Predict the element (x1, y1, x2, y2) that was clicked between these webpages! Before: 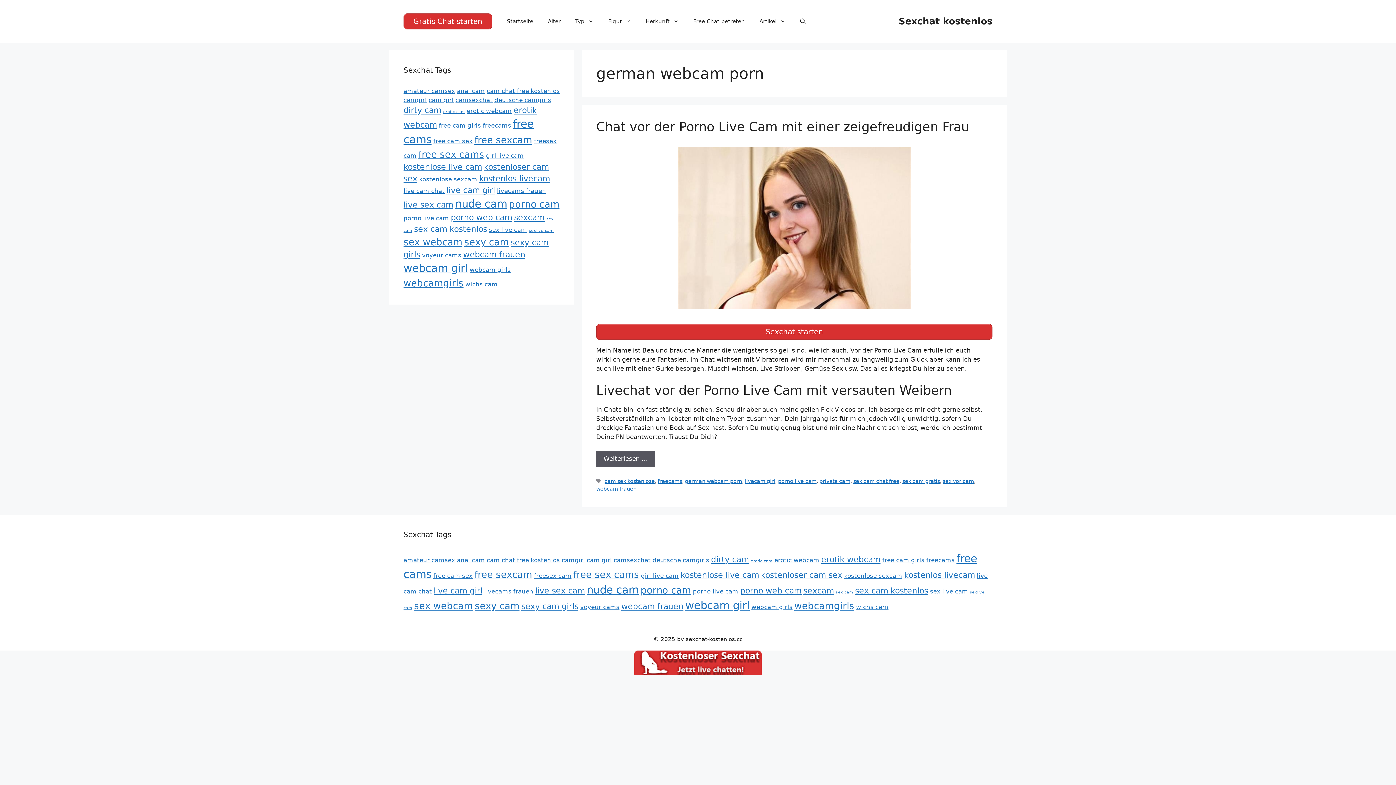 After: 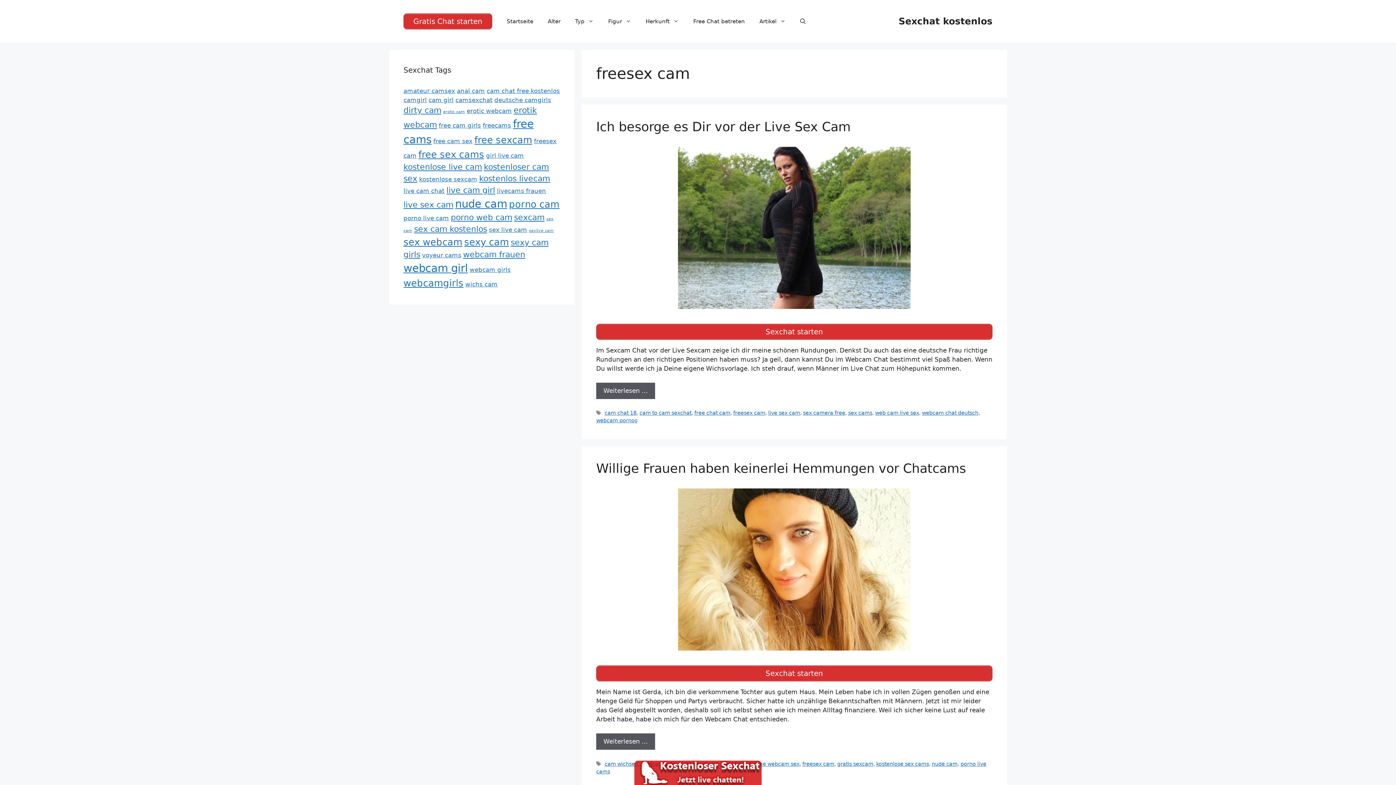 Action: bbox: (534, 572, 571, 579) label: freesex cam (5 Einträge)